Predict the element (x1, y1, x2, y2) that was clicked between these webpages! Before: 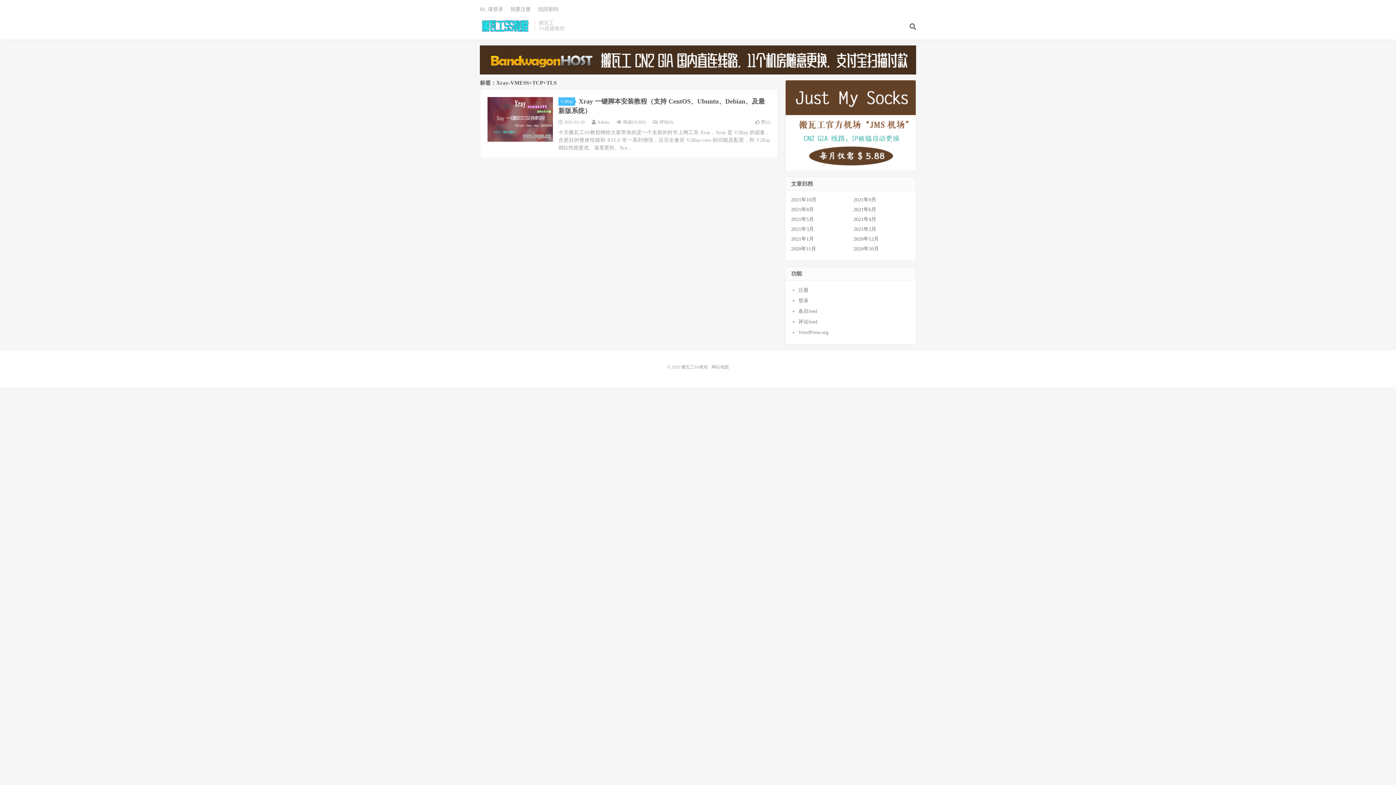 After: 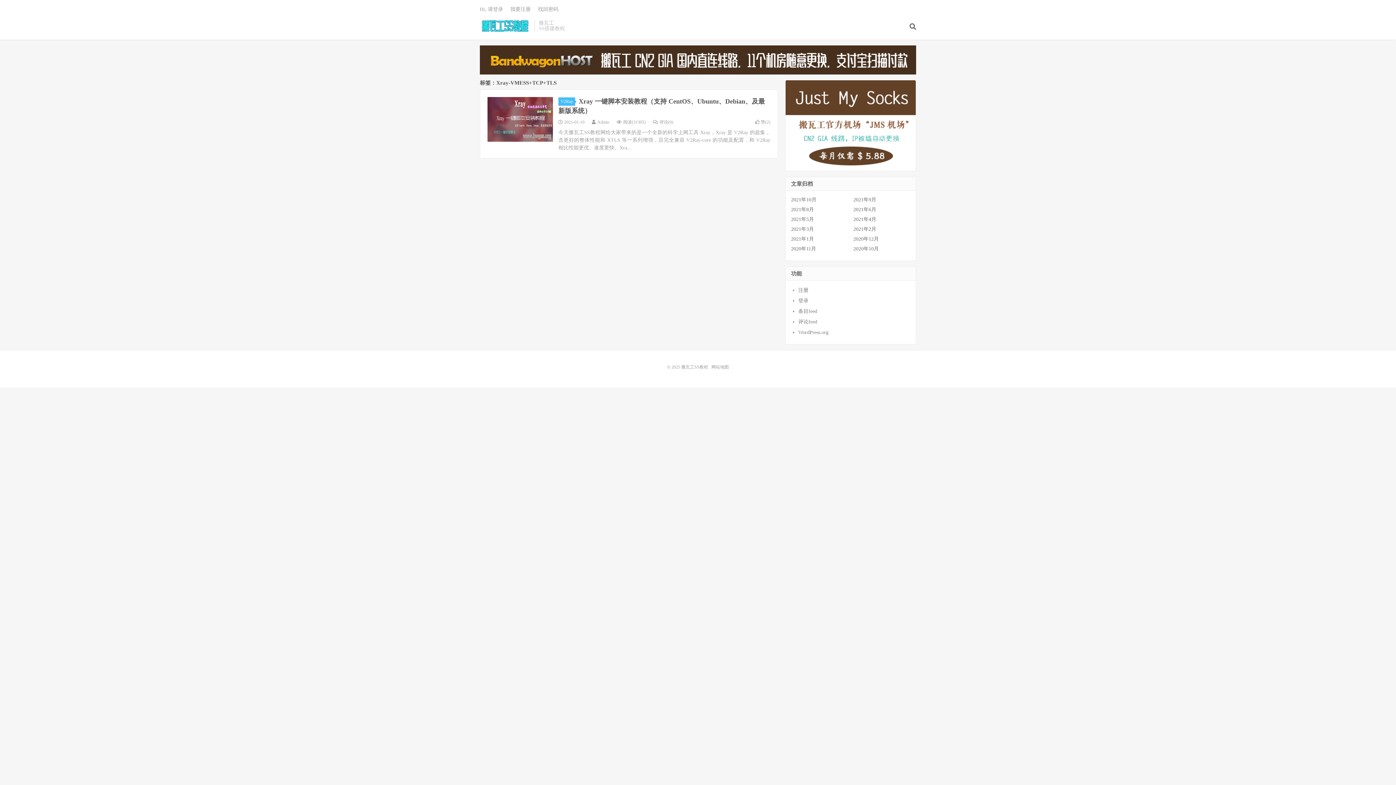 Action: bbox: (785, 80, 916, 170)